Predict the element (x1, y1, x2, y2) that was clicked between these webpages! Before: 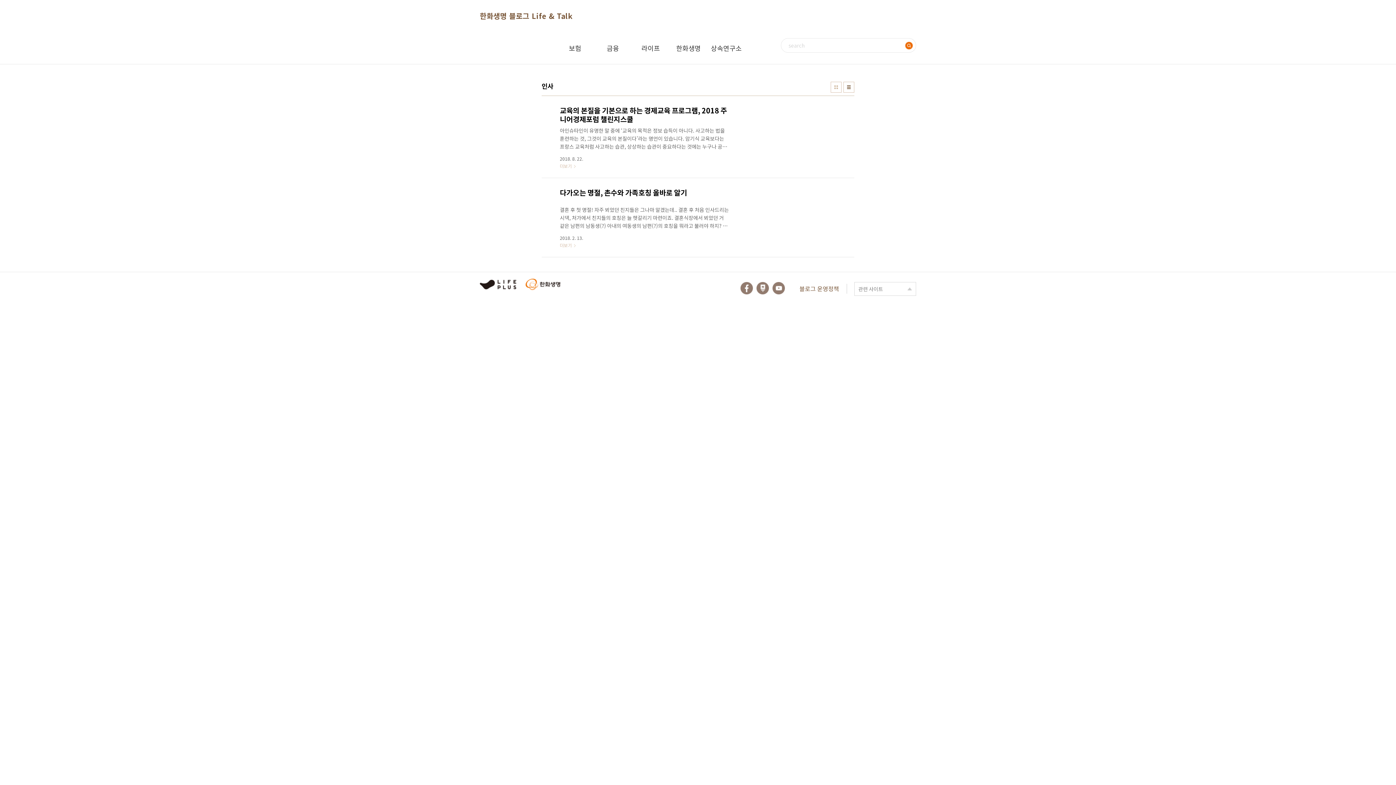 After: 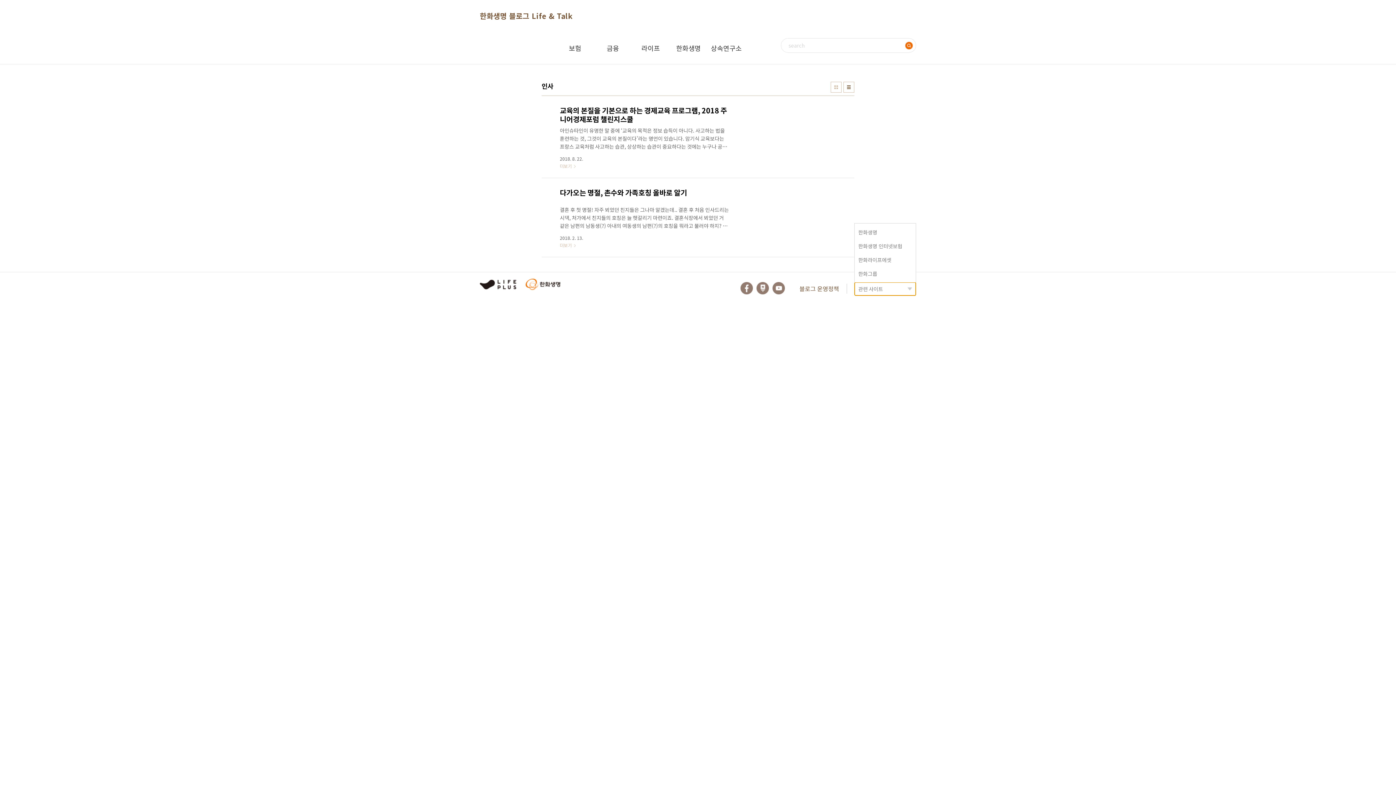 Action: label: 관련 사이트 bbox: (854, 282, 916, 296)